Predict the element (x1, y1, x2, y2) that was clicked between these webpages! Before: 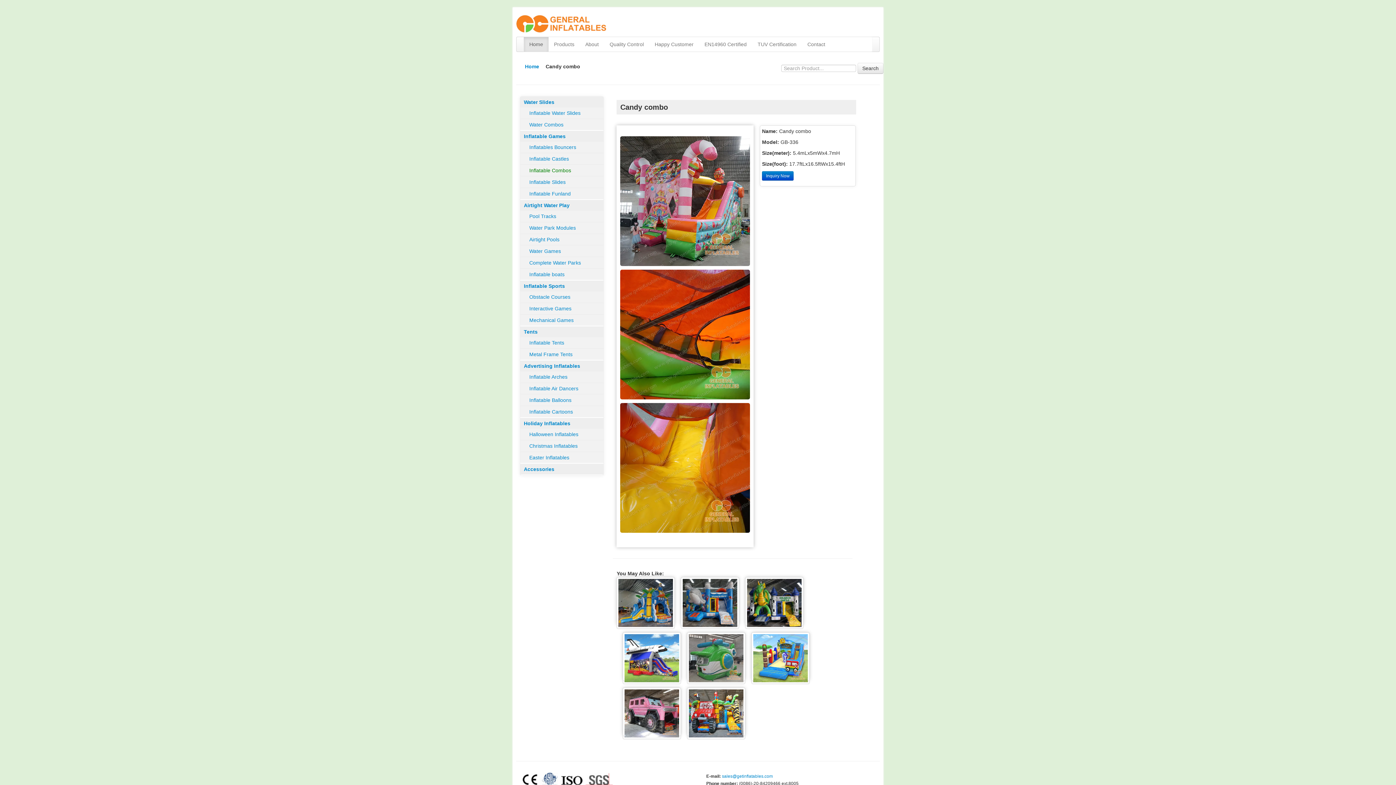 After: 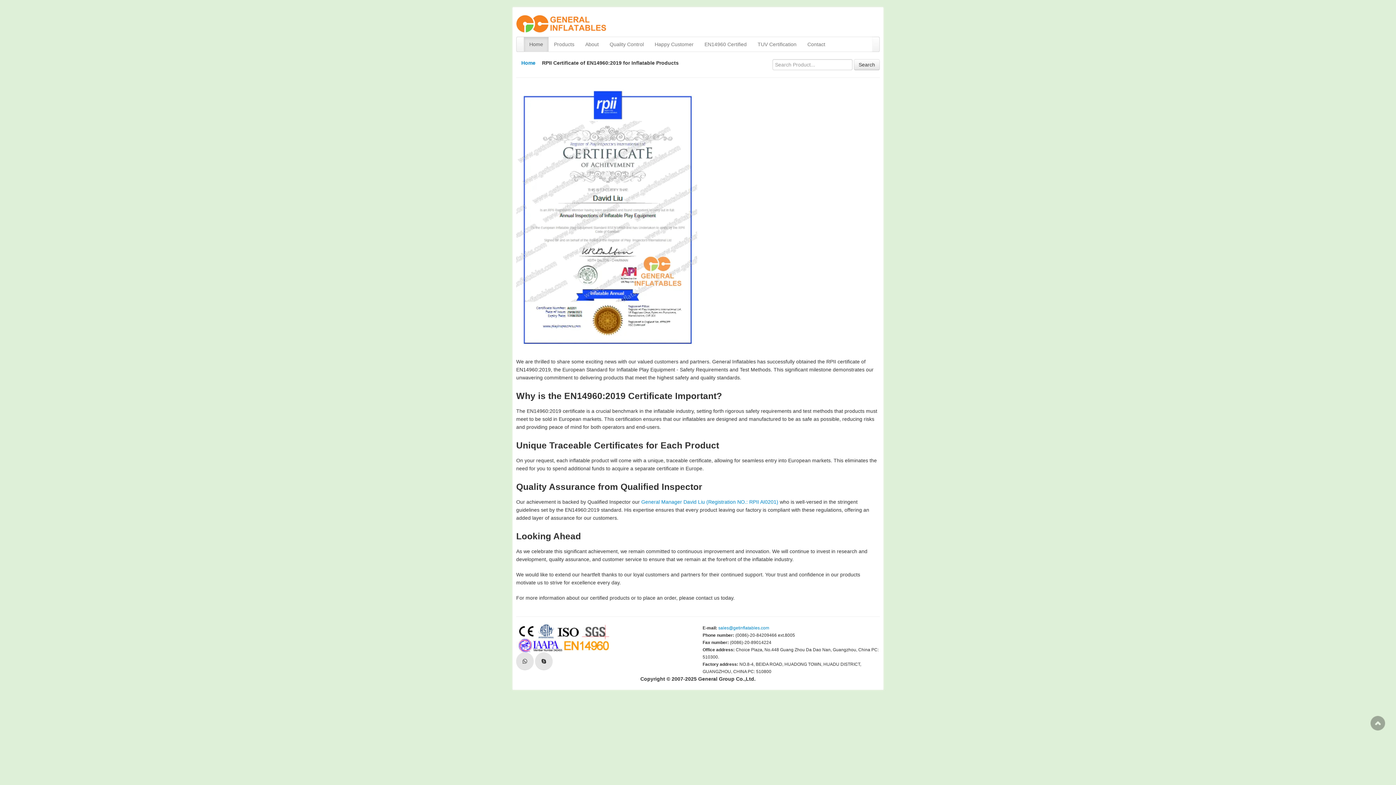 Action: label: EN14960 Certified bbox: (699, 37, 752, 51)